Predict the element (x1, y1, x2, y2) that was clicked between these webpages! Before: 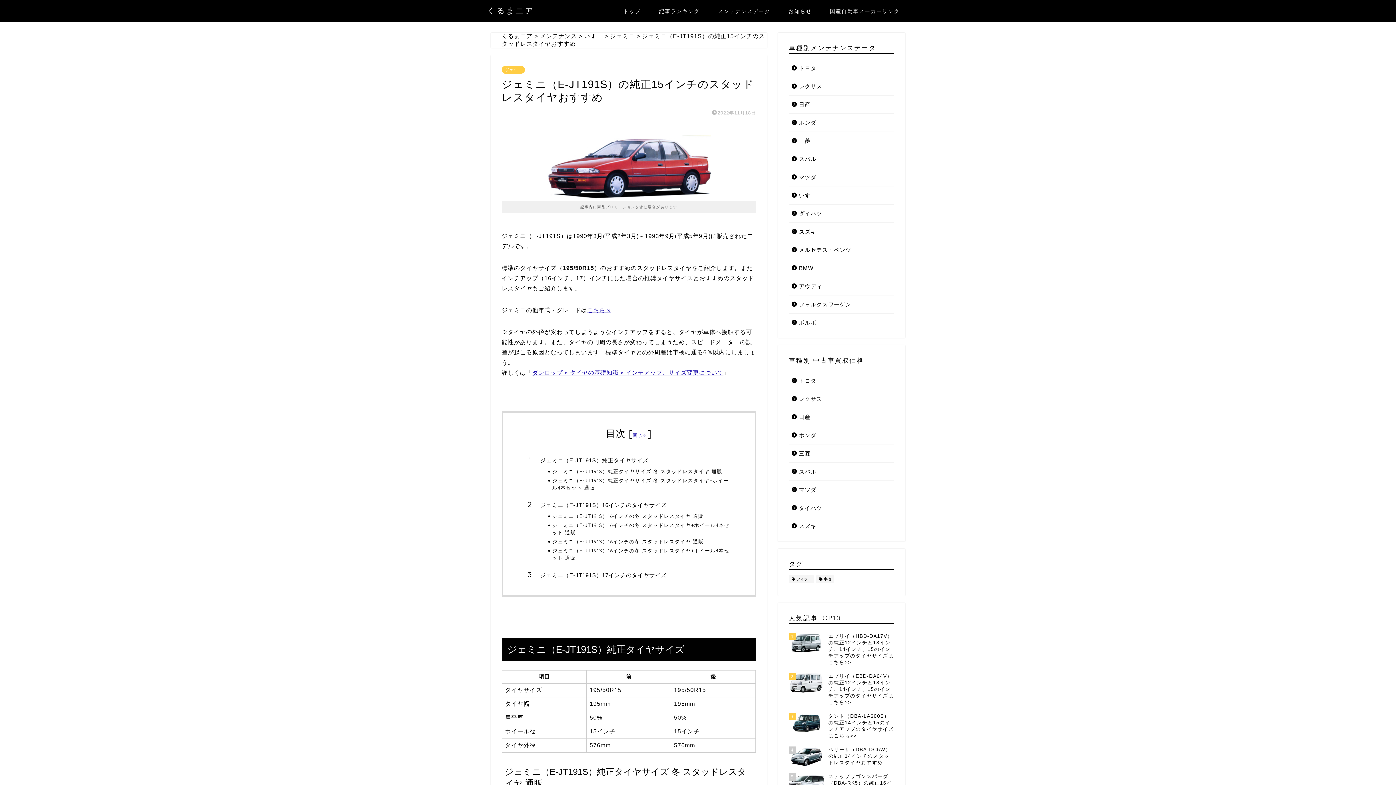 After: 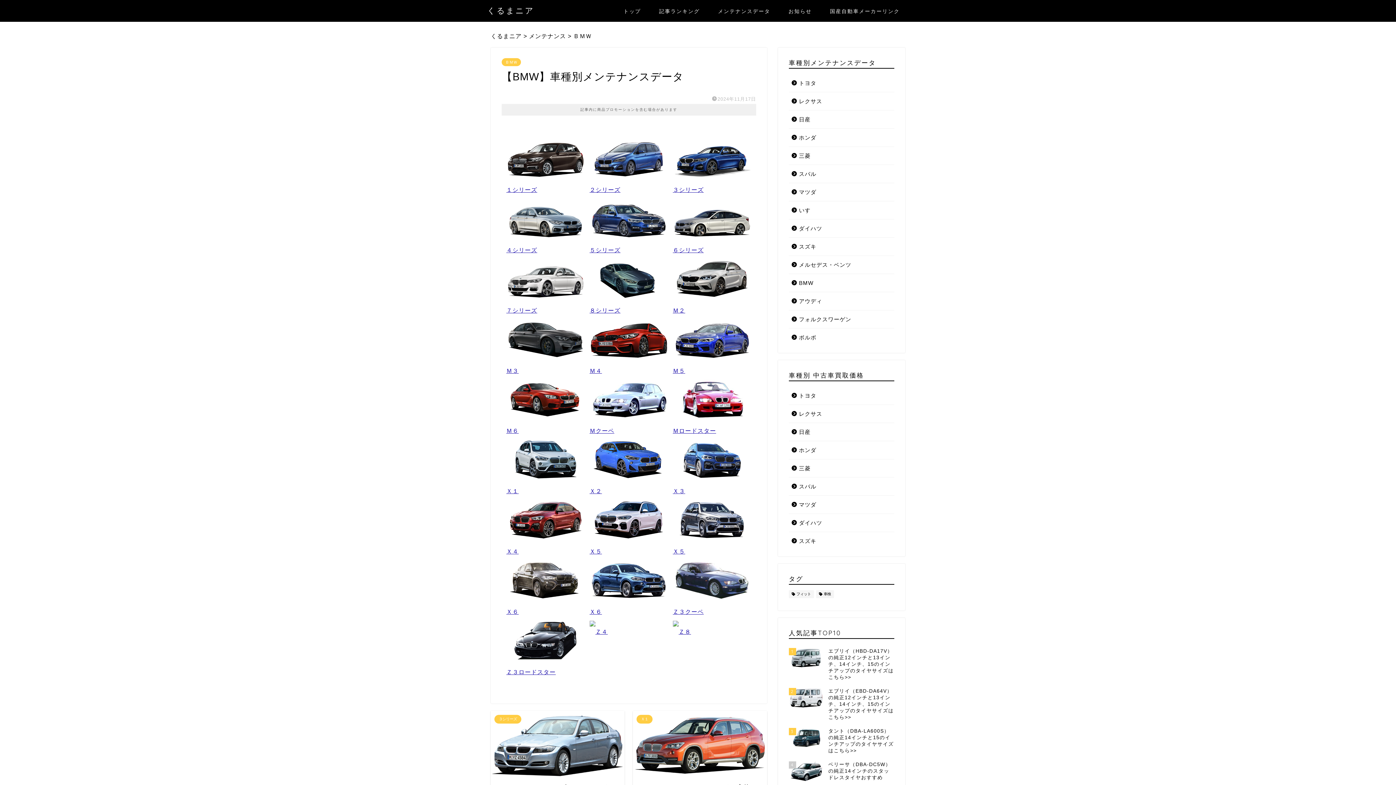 Action: label: BMW bbox: (789, 259, 893, 277)